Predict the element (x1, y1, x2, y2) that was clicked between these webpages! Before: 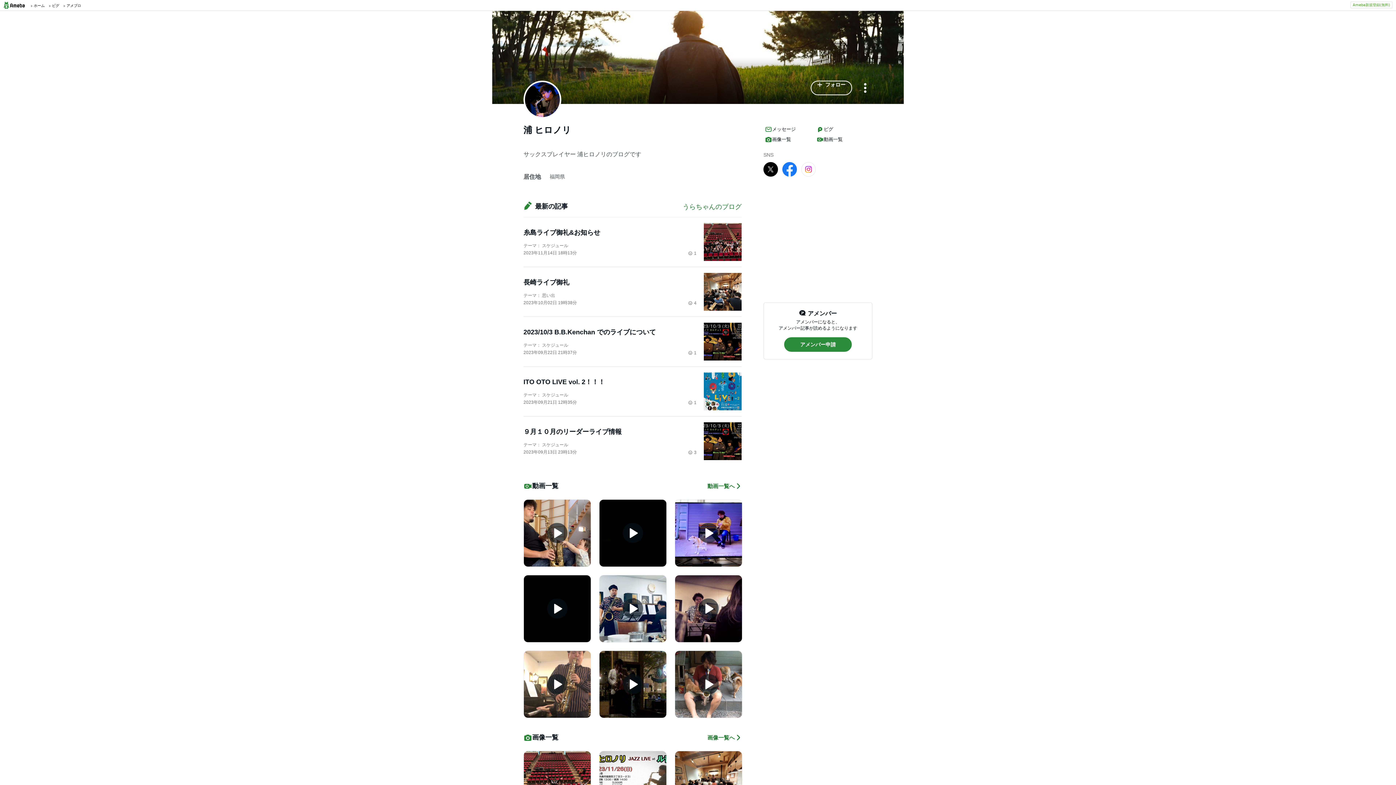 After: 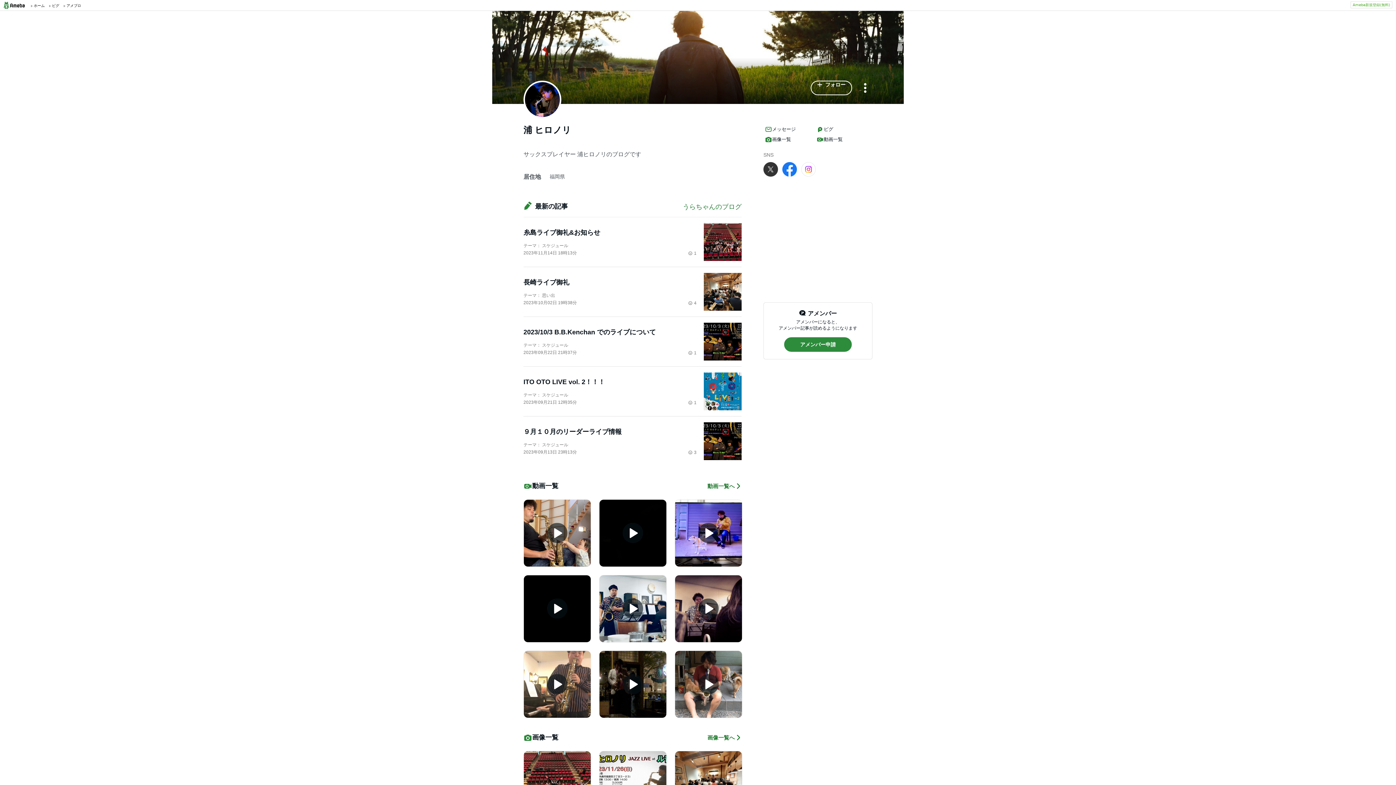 Action: bbox: (763, 166, 778, 171) label: X